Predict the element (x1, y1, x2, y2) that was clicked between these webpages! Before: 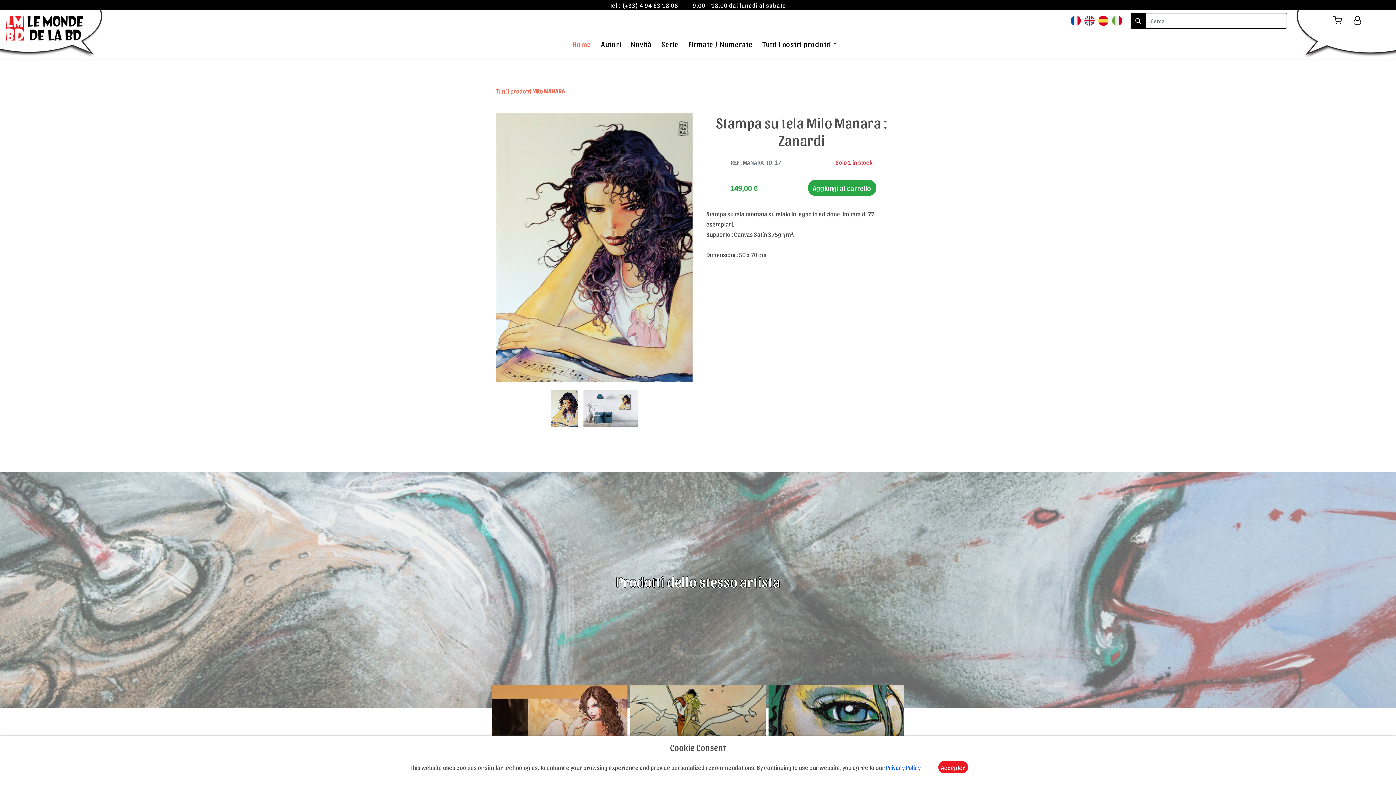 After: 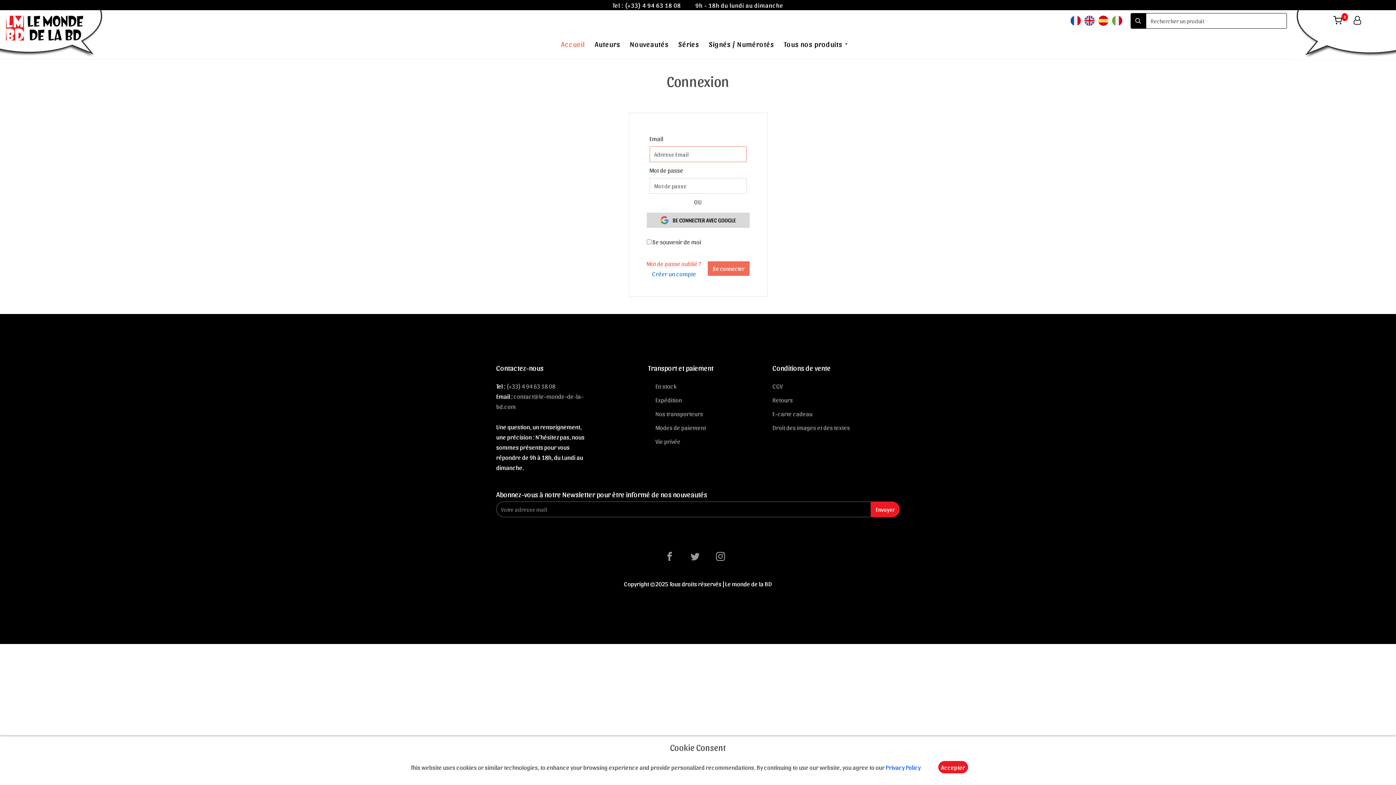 Action: bbox: (1348, 15, 1367, 25)